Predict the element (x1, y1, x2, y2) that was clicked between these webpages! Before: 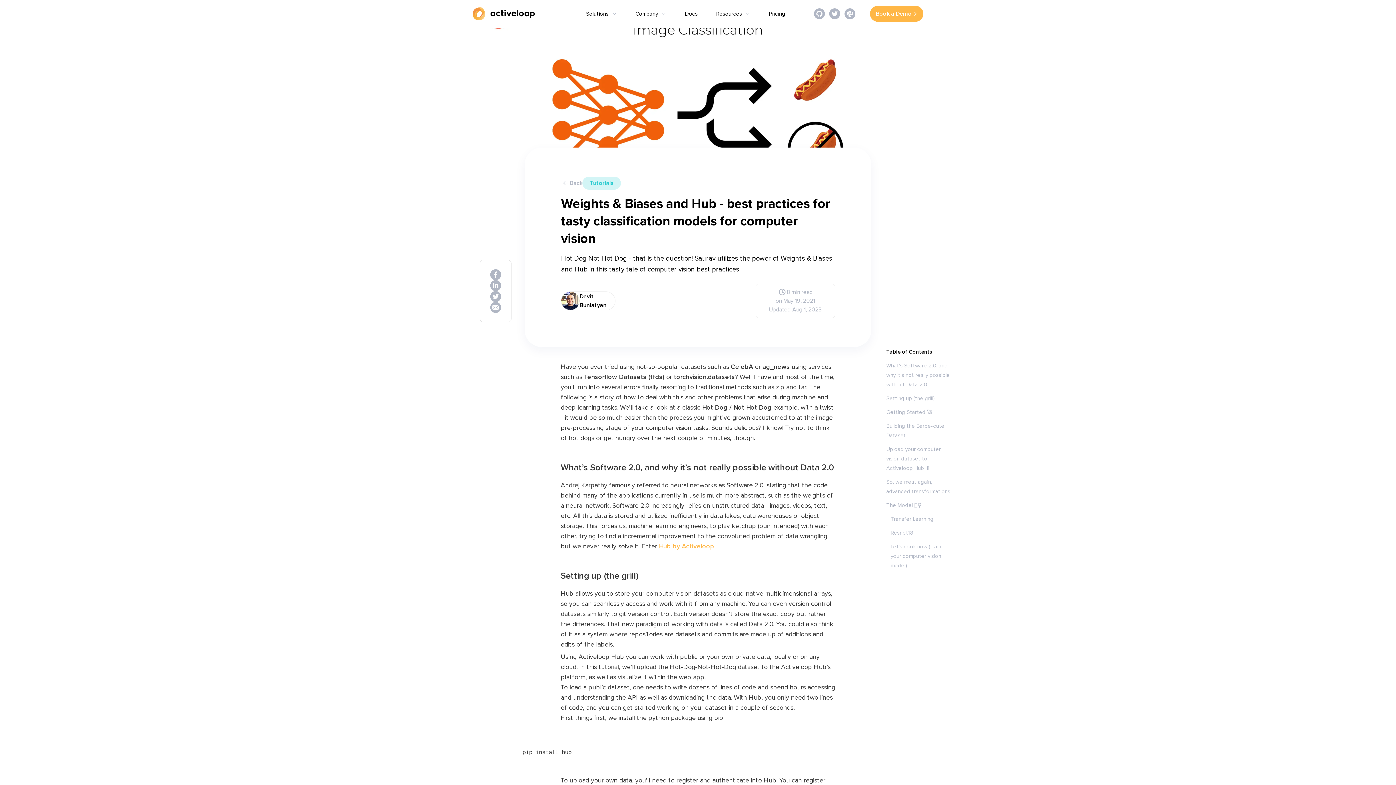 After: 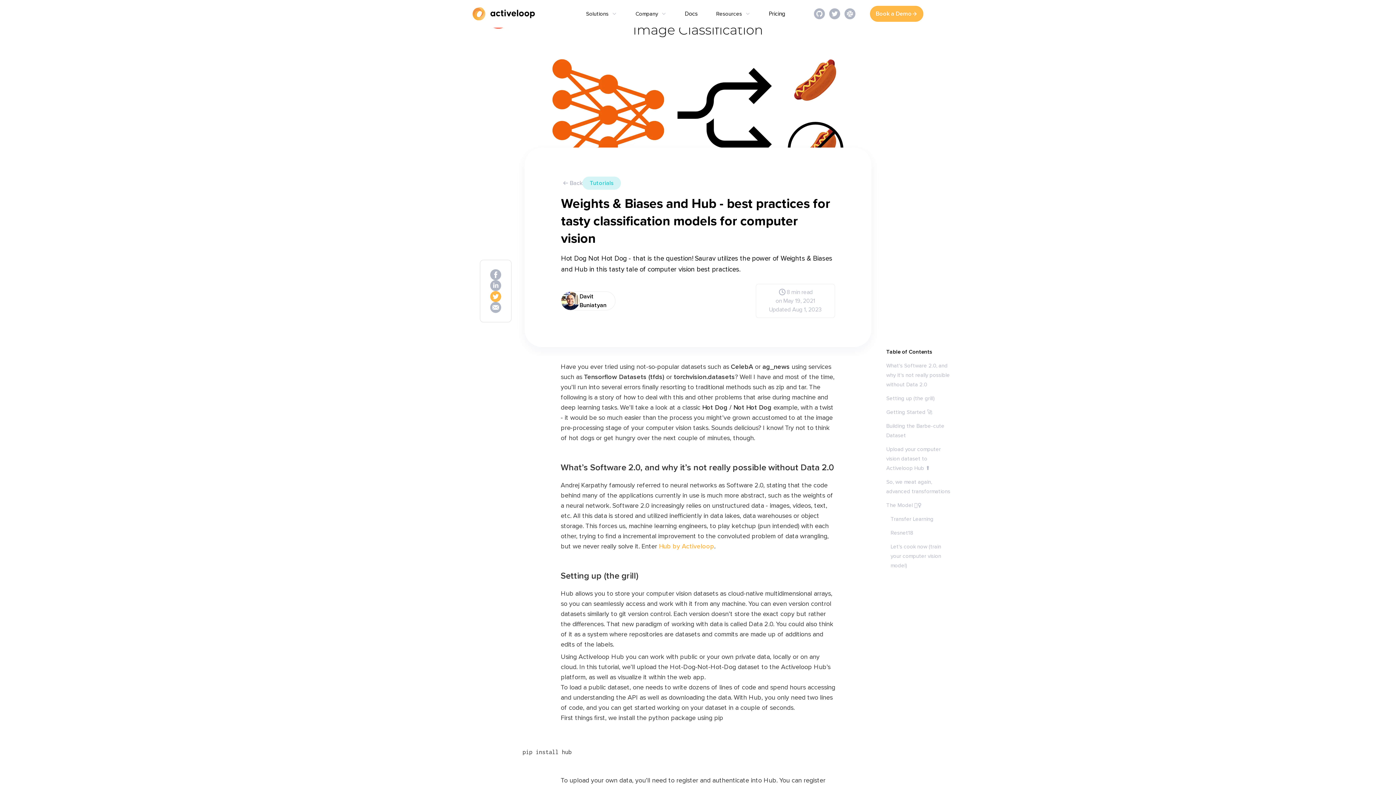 Action: bbox: (490, 291, 501, 302)